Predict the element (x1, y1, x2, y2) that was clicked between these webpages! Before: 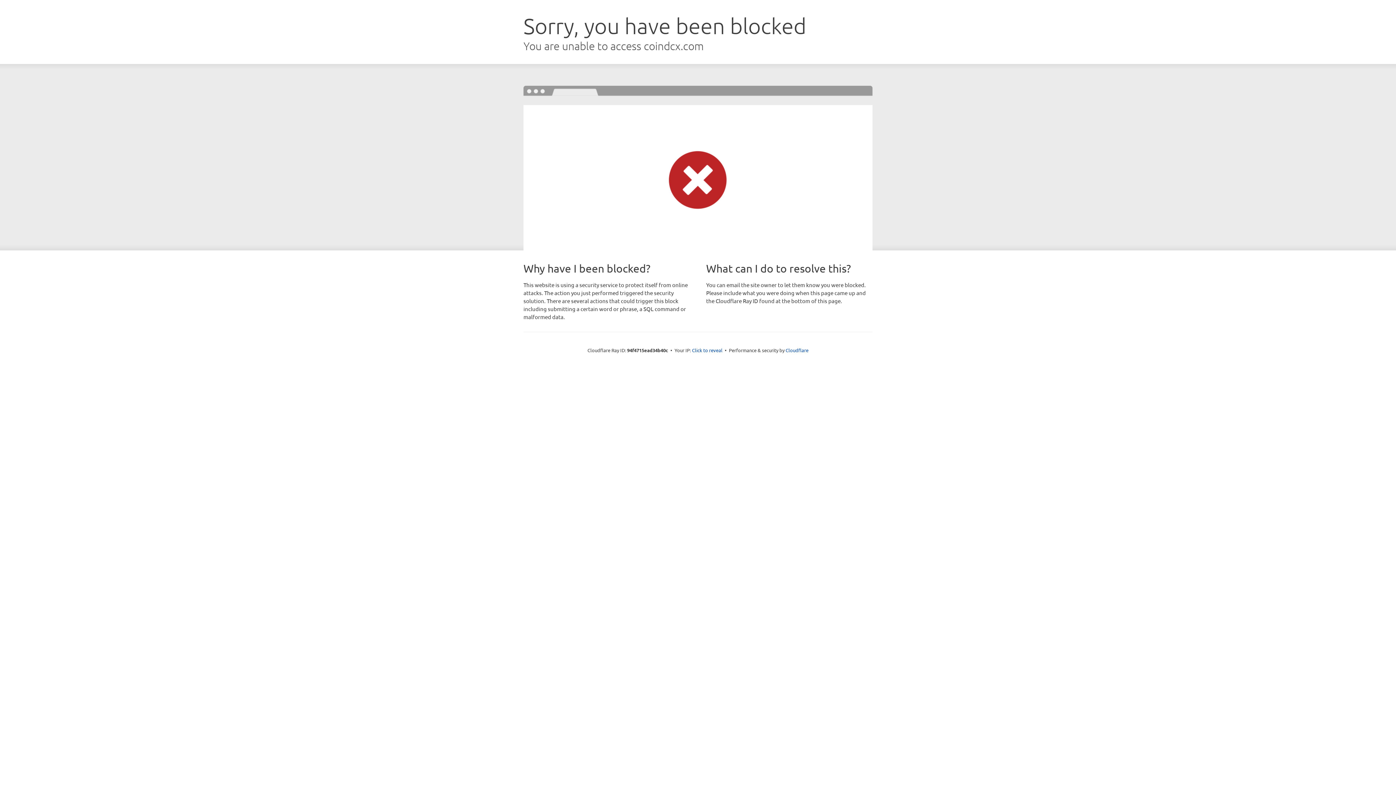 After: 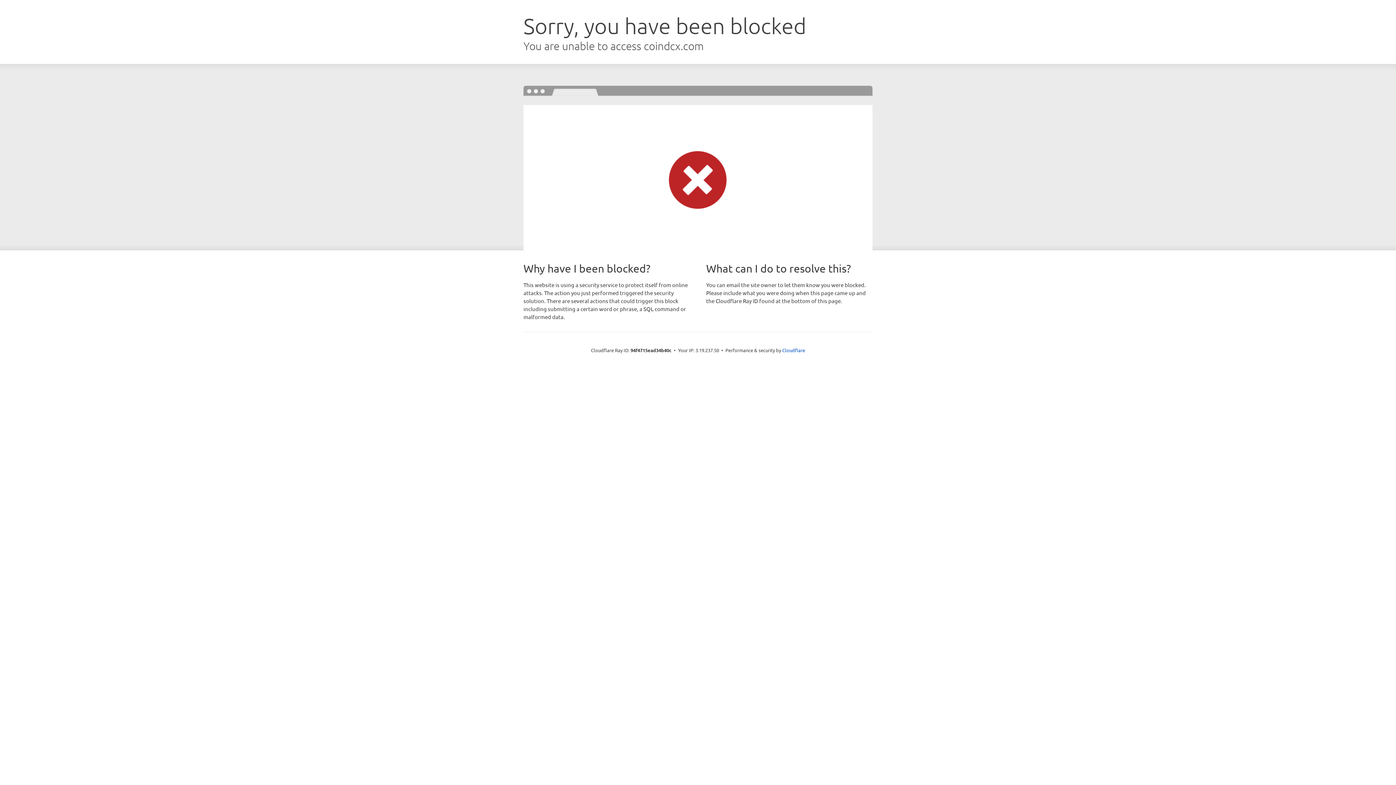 Action: label: Click to reveal bbox: (692, 346, 722, 353)